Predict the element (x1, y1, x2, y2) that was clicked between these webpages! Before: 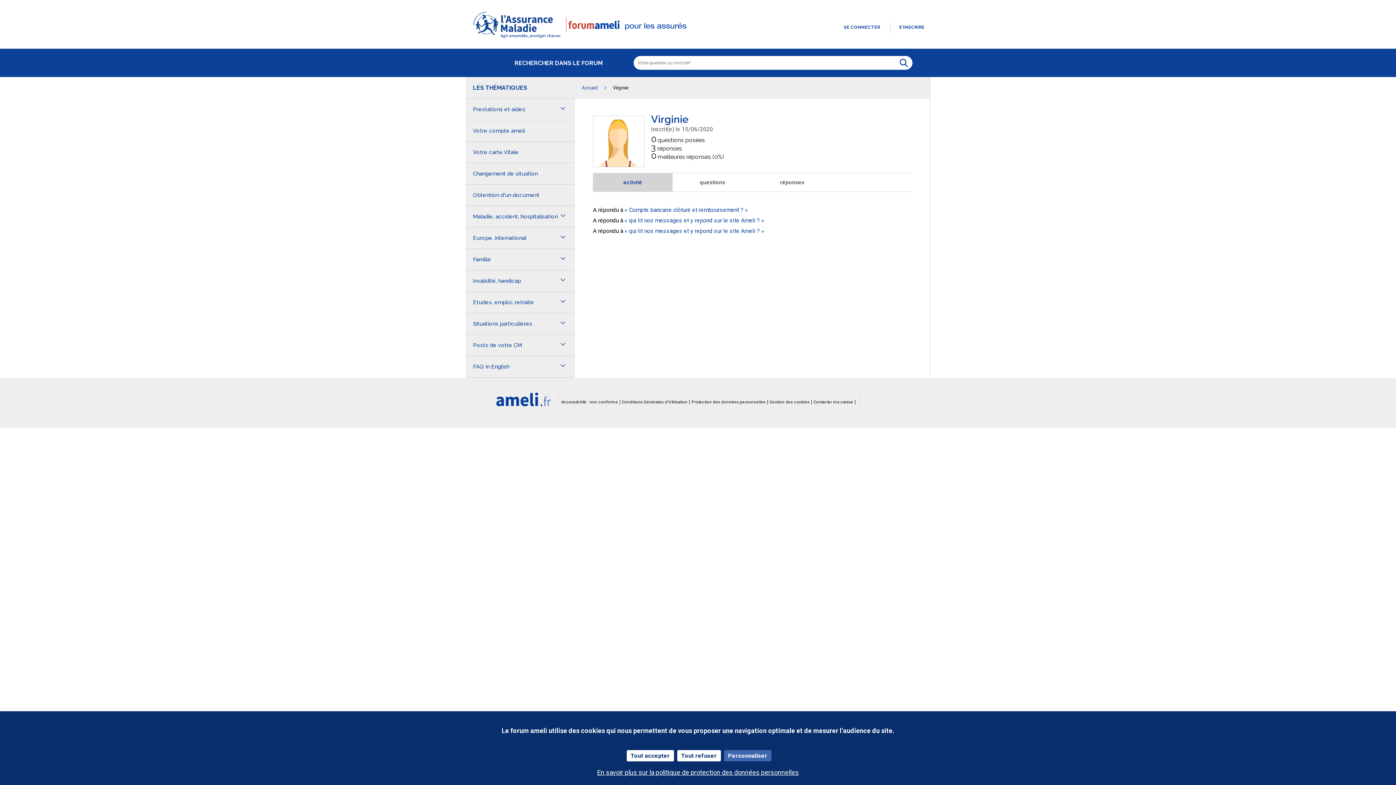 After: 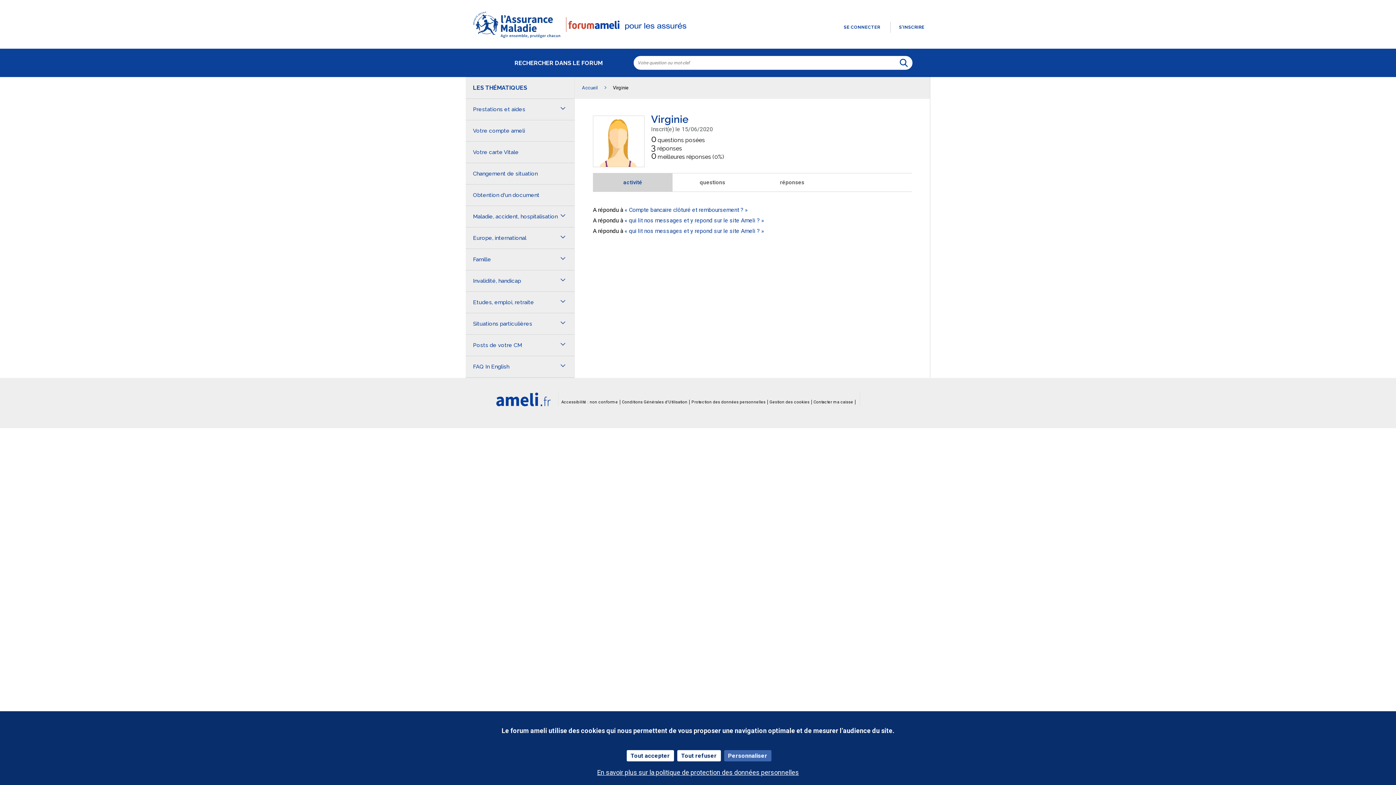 Action: bbox: (593, 161, 644, 168)